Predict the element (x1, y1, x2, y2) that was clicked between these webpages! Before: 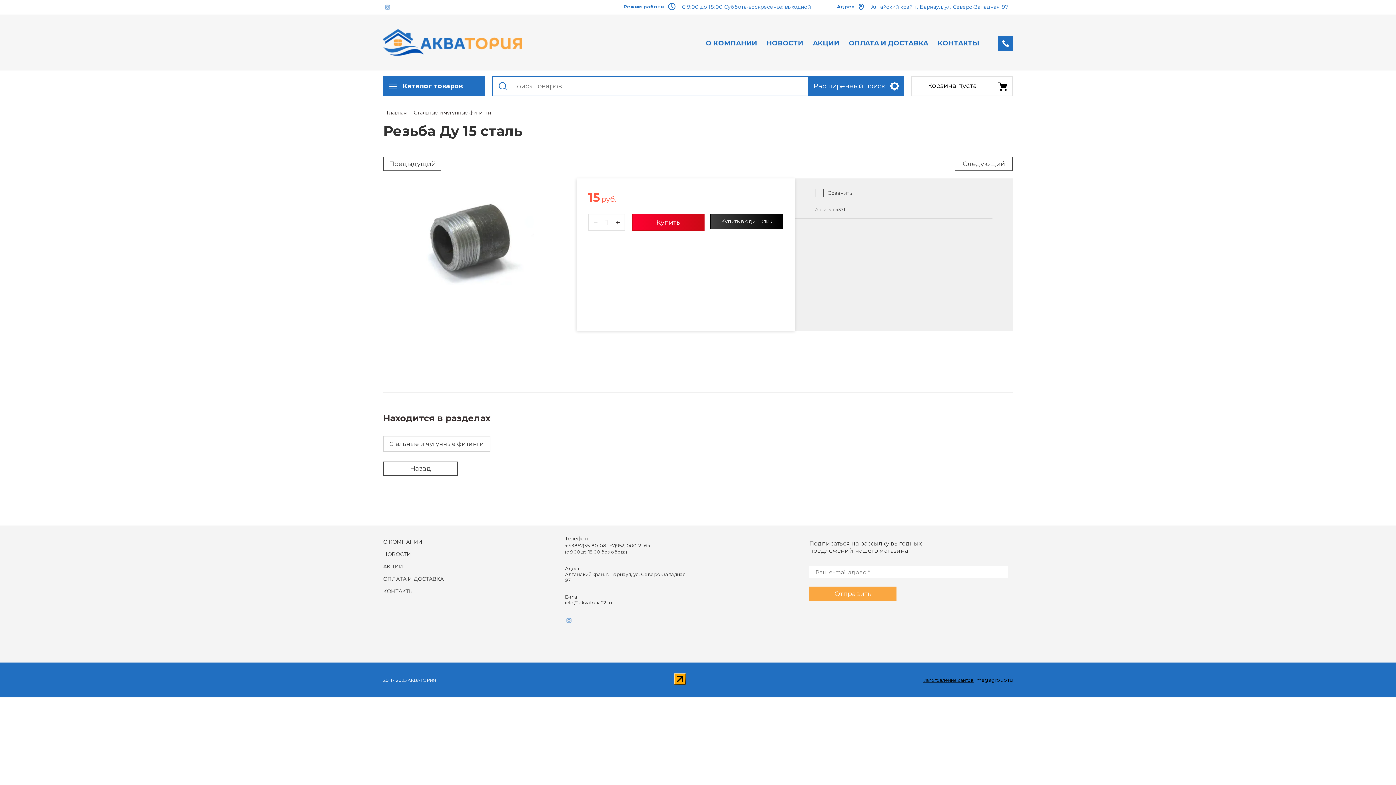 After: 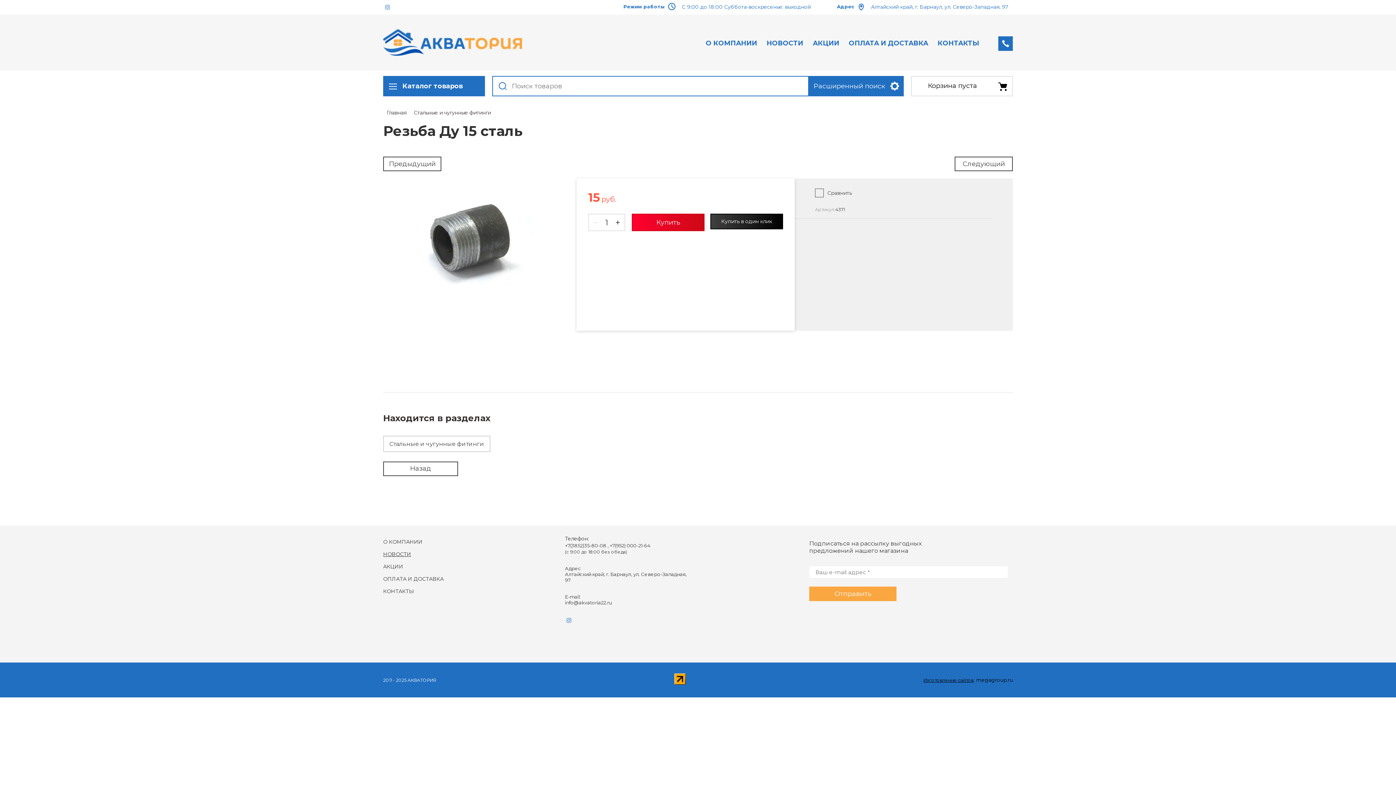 Action: label: НОВОСТИ bbox: (383, 552, 411, 557)